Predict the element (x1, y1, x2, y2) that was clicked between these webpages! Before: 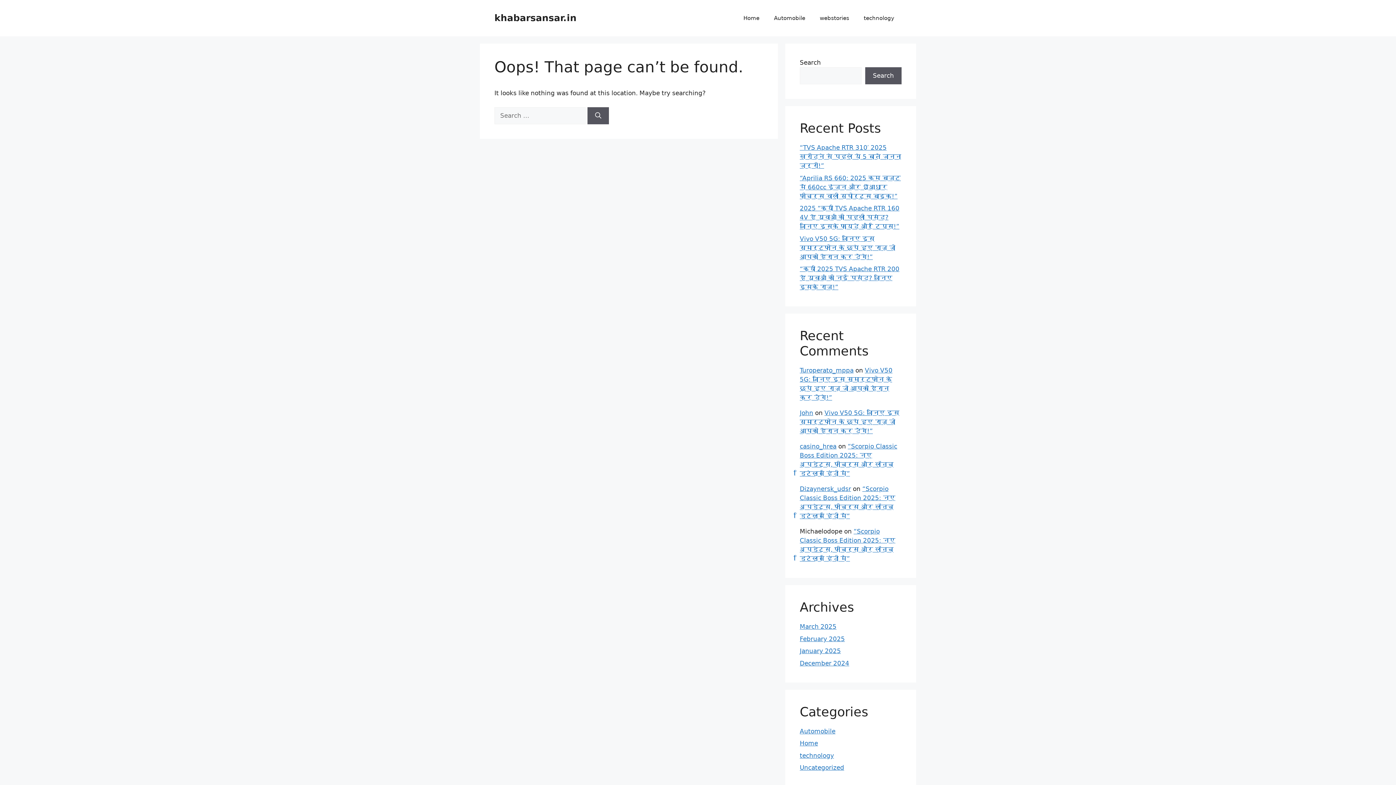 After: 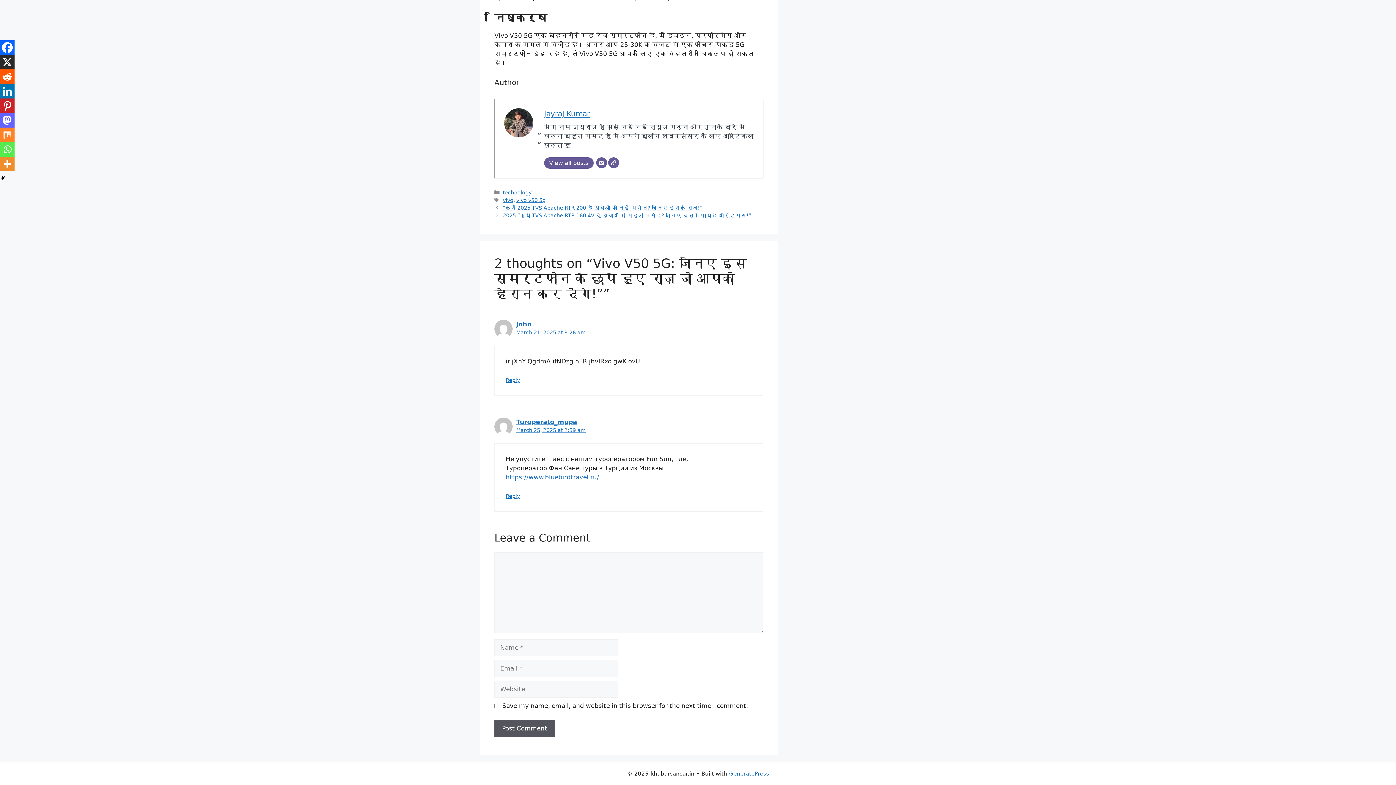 Action: label: Vivo V50 5G: जानिए इस स्मार्टफोन के छुपे हुए राज़ जो आपको हैरान कर देंगे!” bbox: (800, 409, 899, 434)